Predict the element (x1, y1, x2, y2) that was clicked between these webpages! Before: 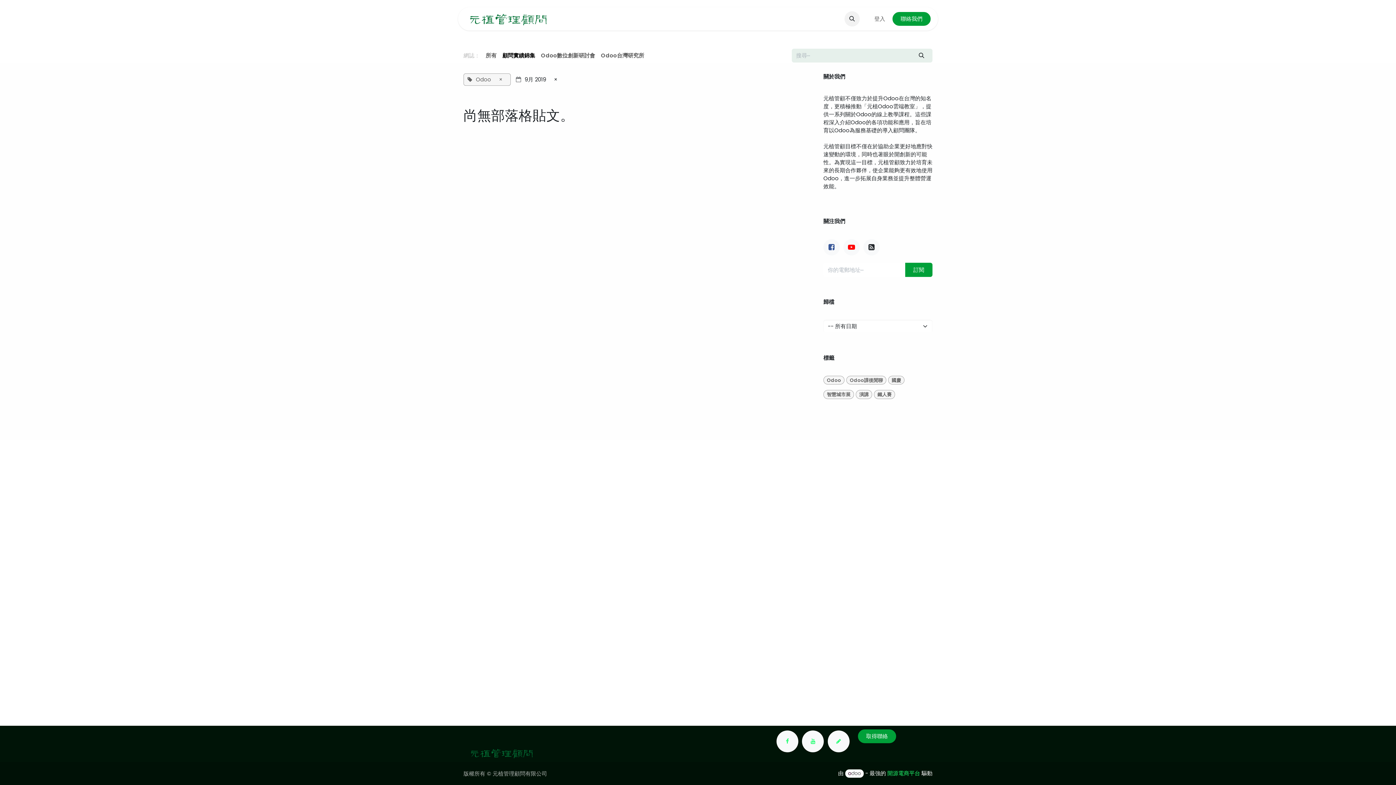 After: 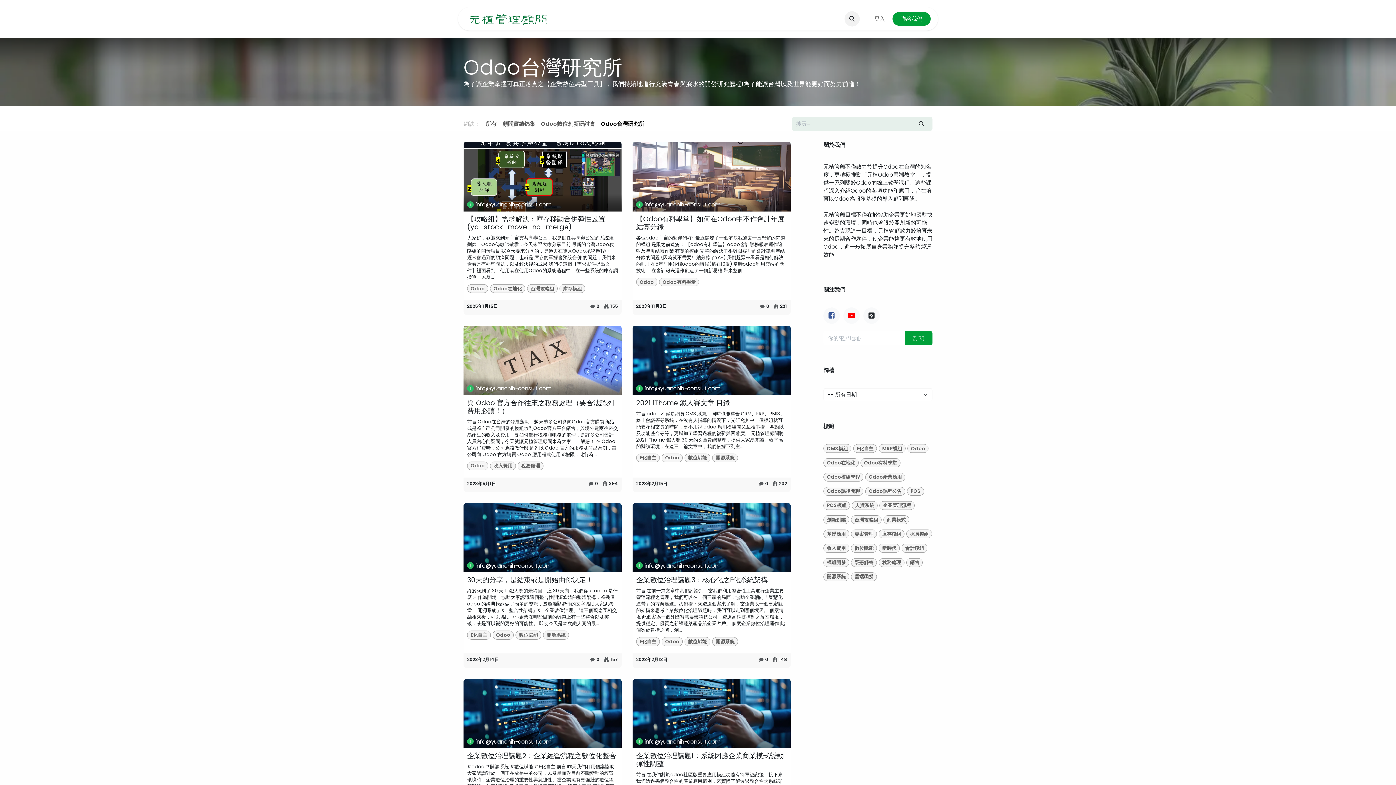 Action: bbox: (648, 12, 708, 25) label: Odoo台灣研究所